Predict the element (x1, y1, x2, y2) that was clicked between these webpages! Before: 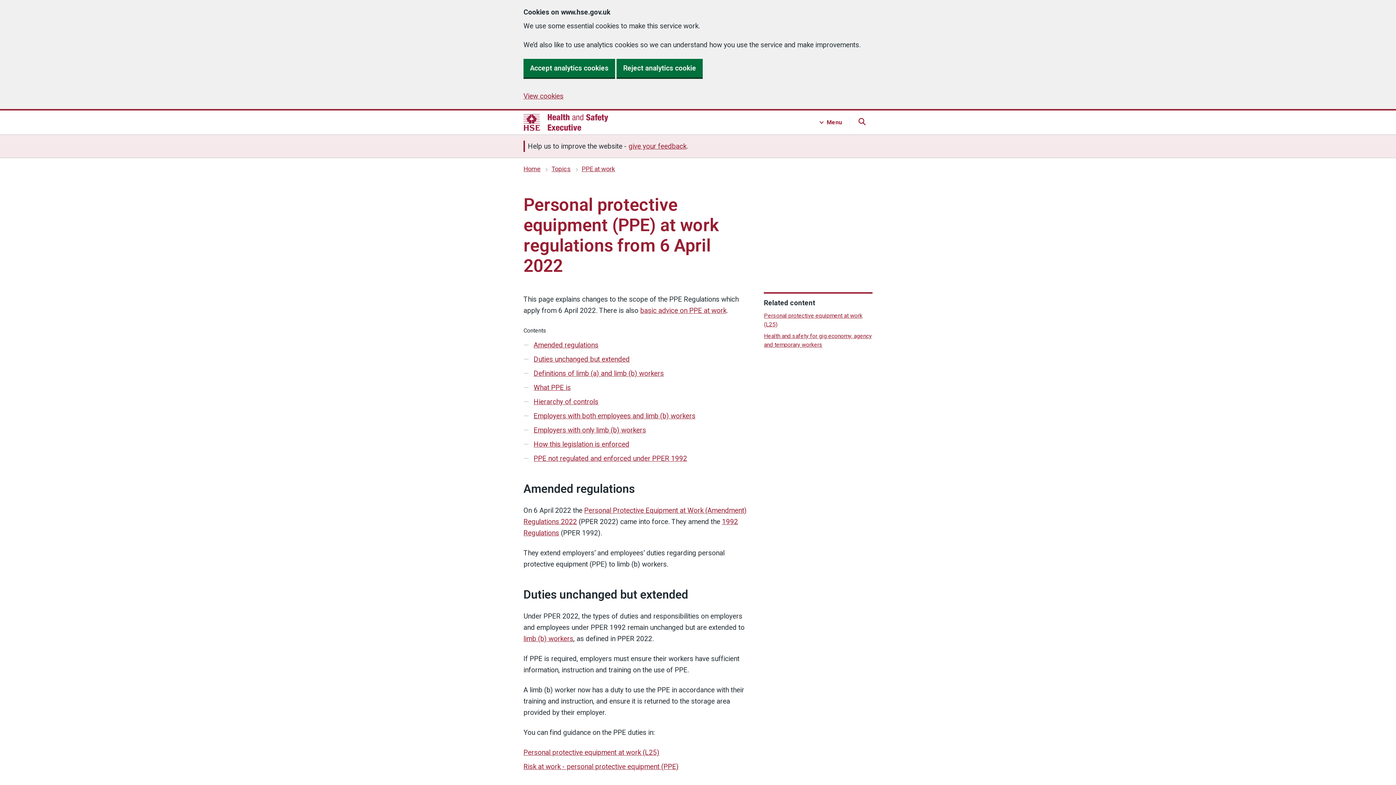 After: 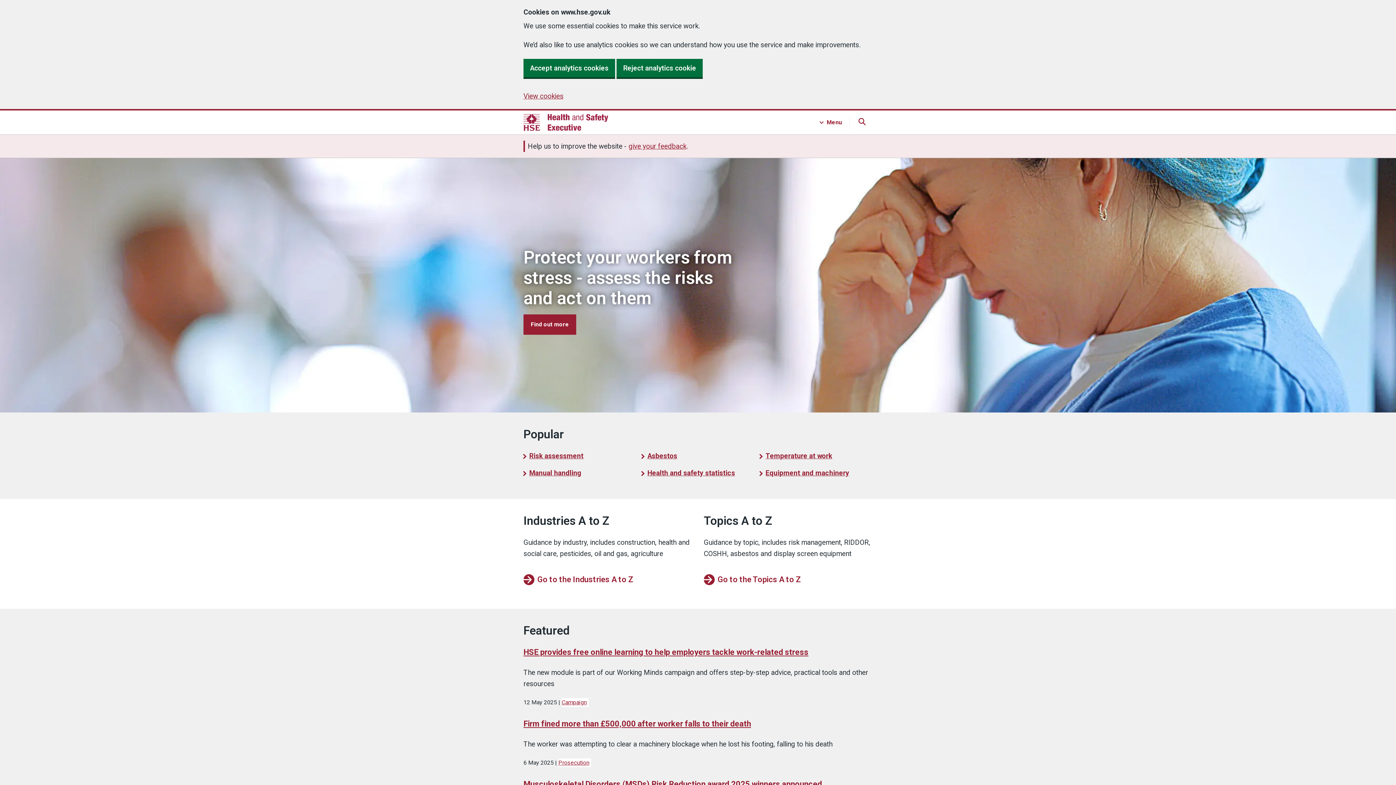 Action: bbox: (523, 114, 608, 130) label: HSE homepage